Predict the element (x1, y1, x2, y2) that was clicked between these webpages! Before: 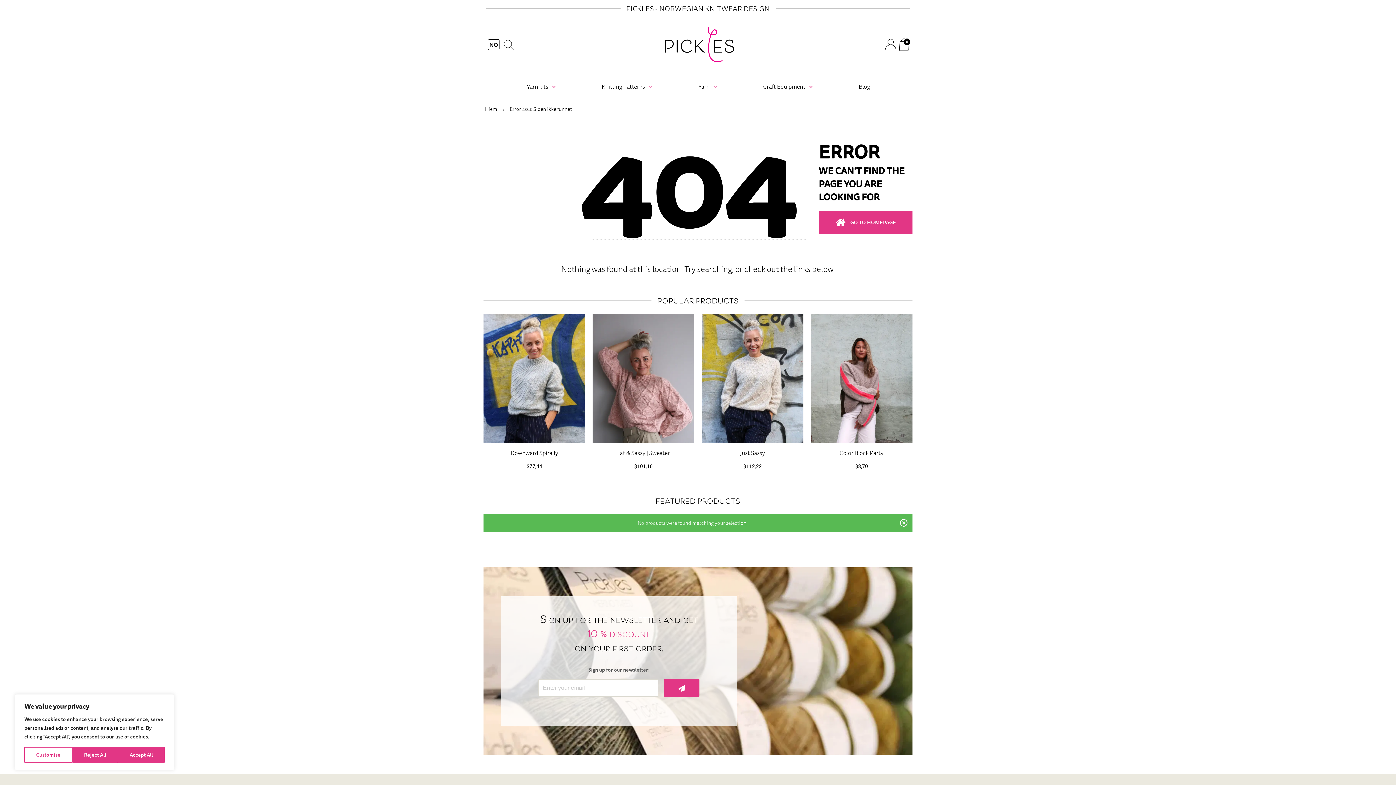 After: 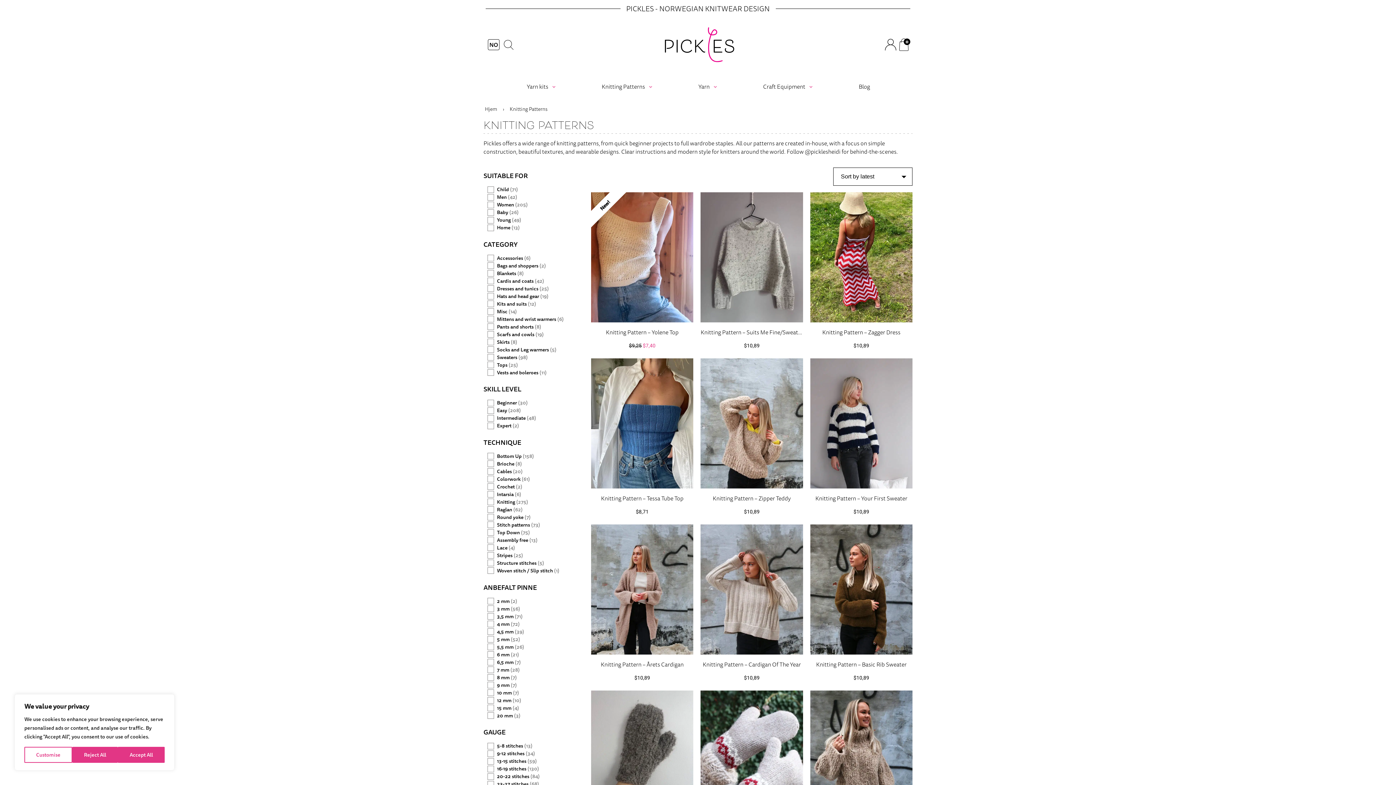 Action: label: Knitting Patterns bbox: (590, 76, 658, 96)